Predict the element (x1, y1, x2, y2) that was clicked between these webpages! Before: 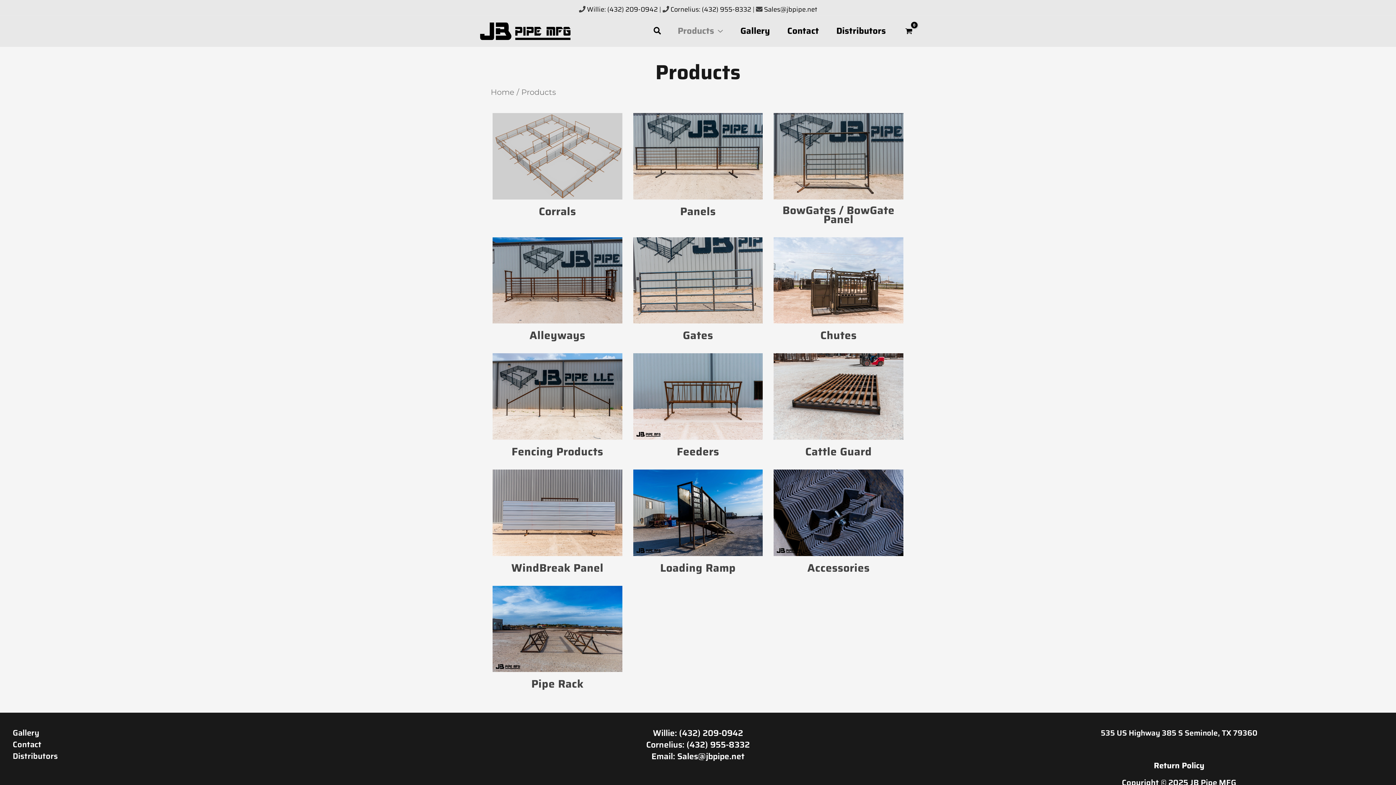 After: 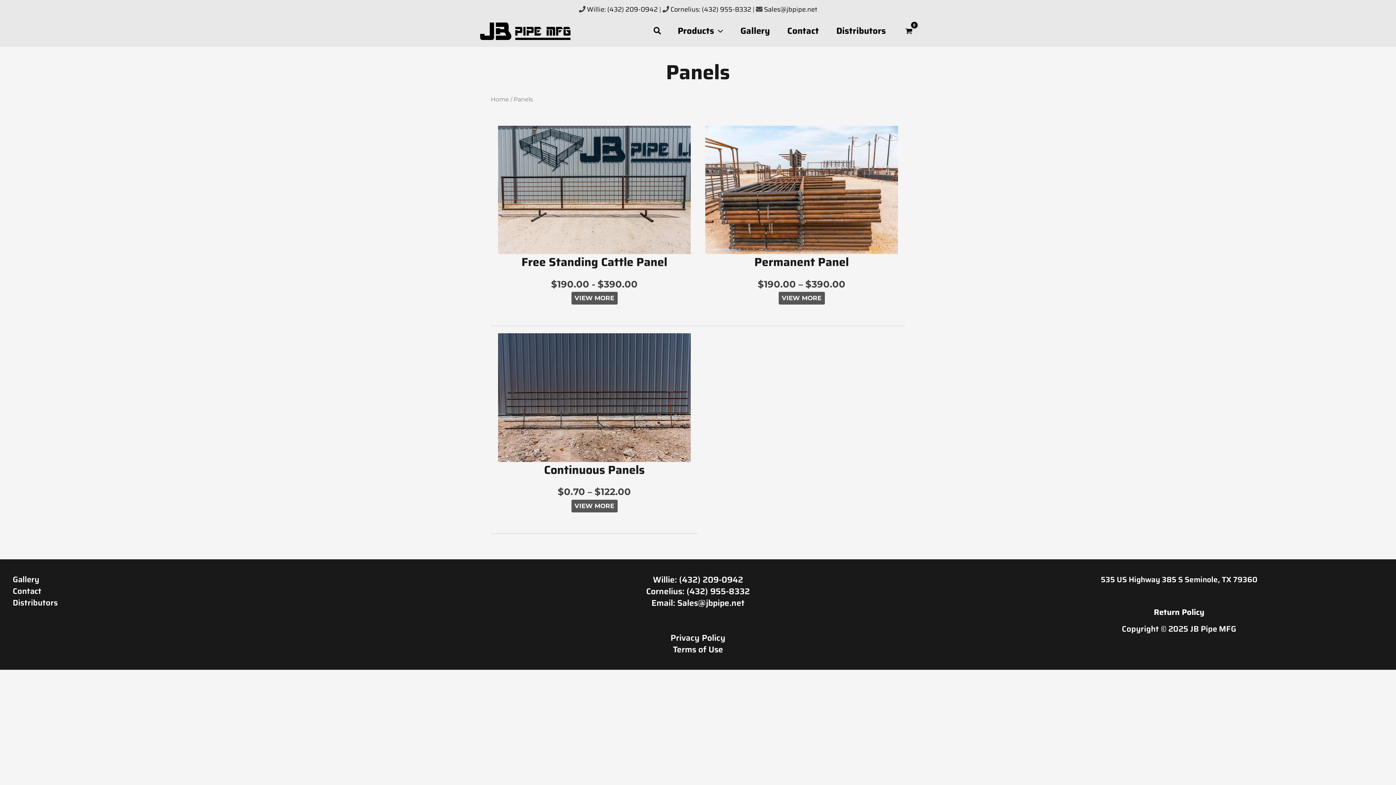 Action: label: Panels bbox: (680, 202, 715, 219)